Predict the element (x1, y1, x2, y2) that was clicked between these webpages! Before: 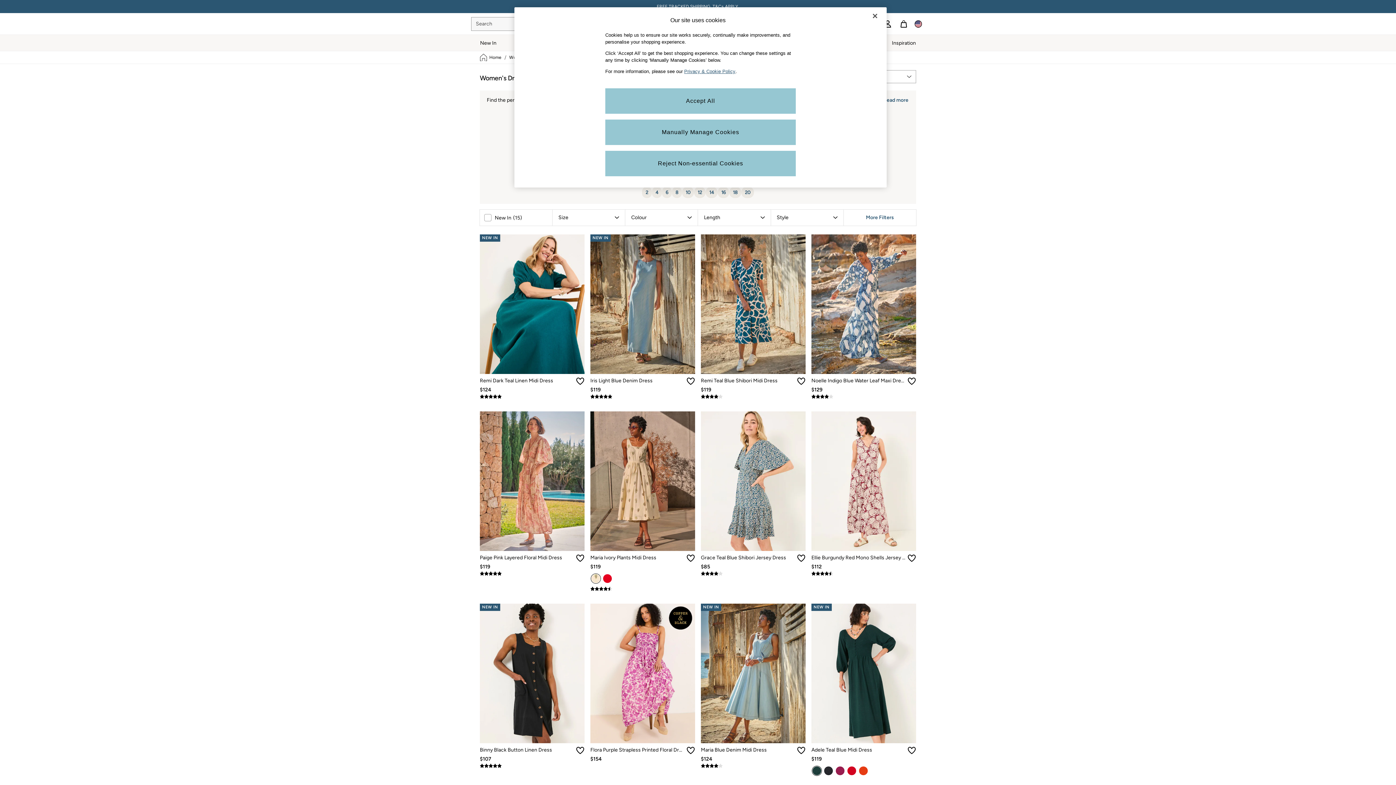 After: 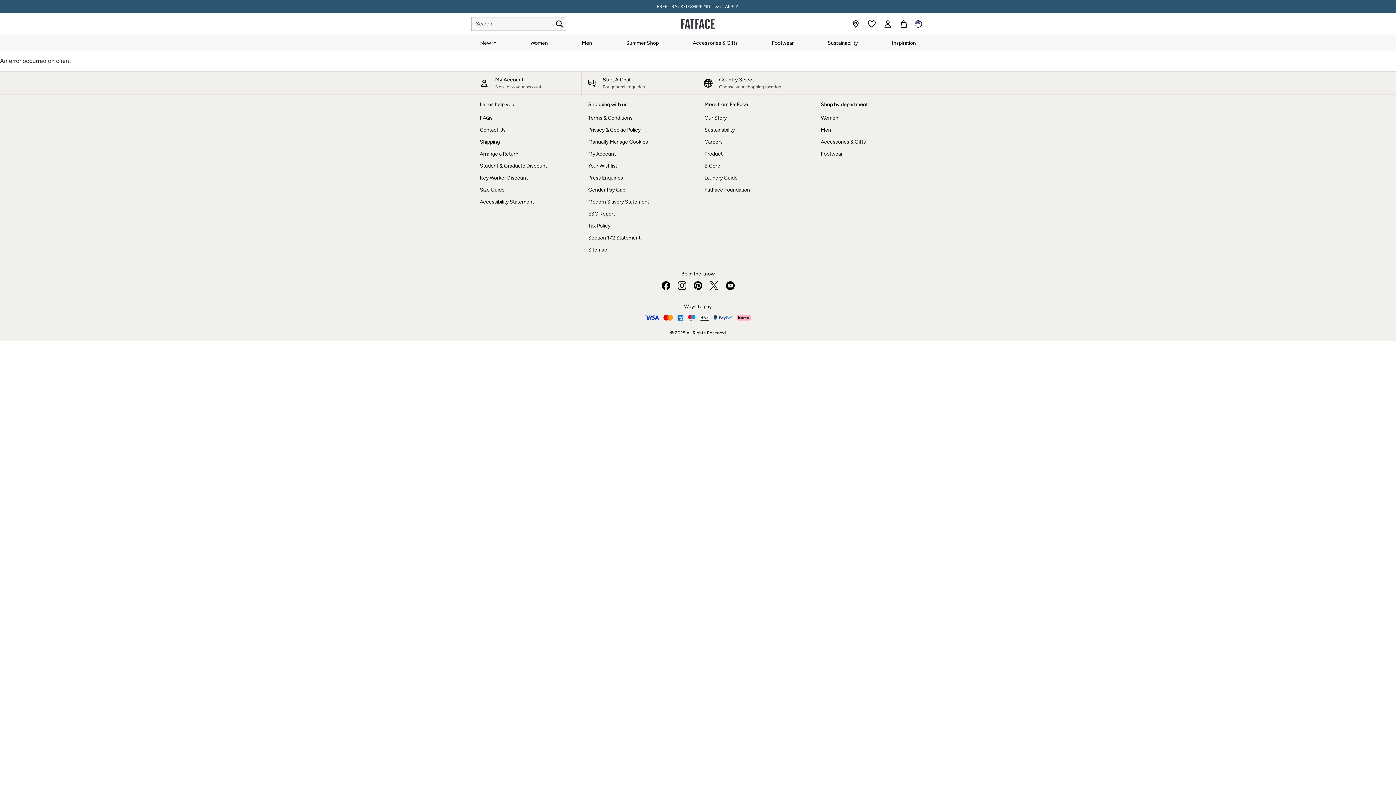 Action: bbox: (480, 411, 584, 551)